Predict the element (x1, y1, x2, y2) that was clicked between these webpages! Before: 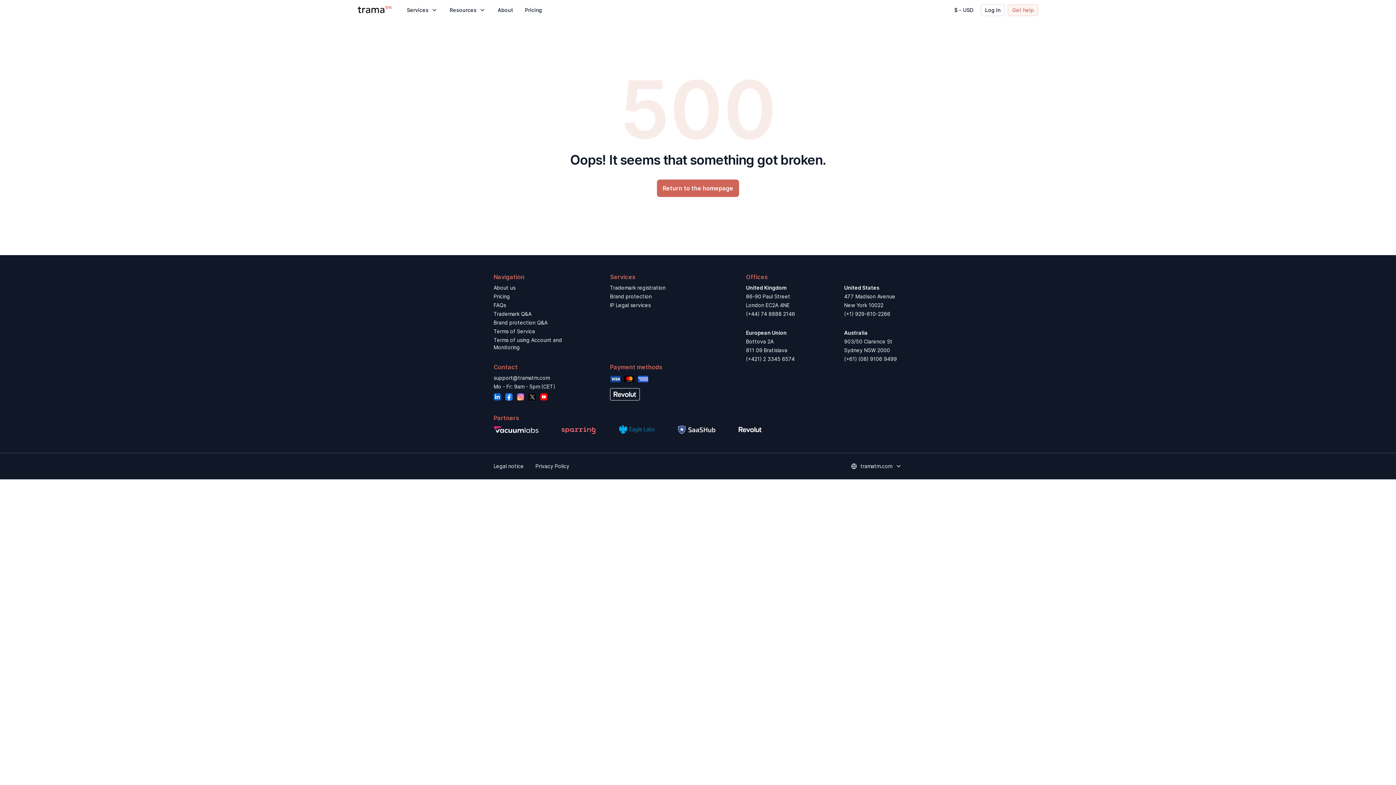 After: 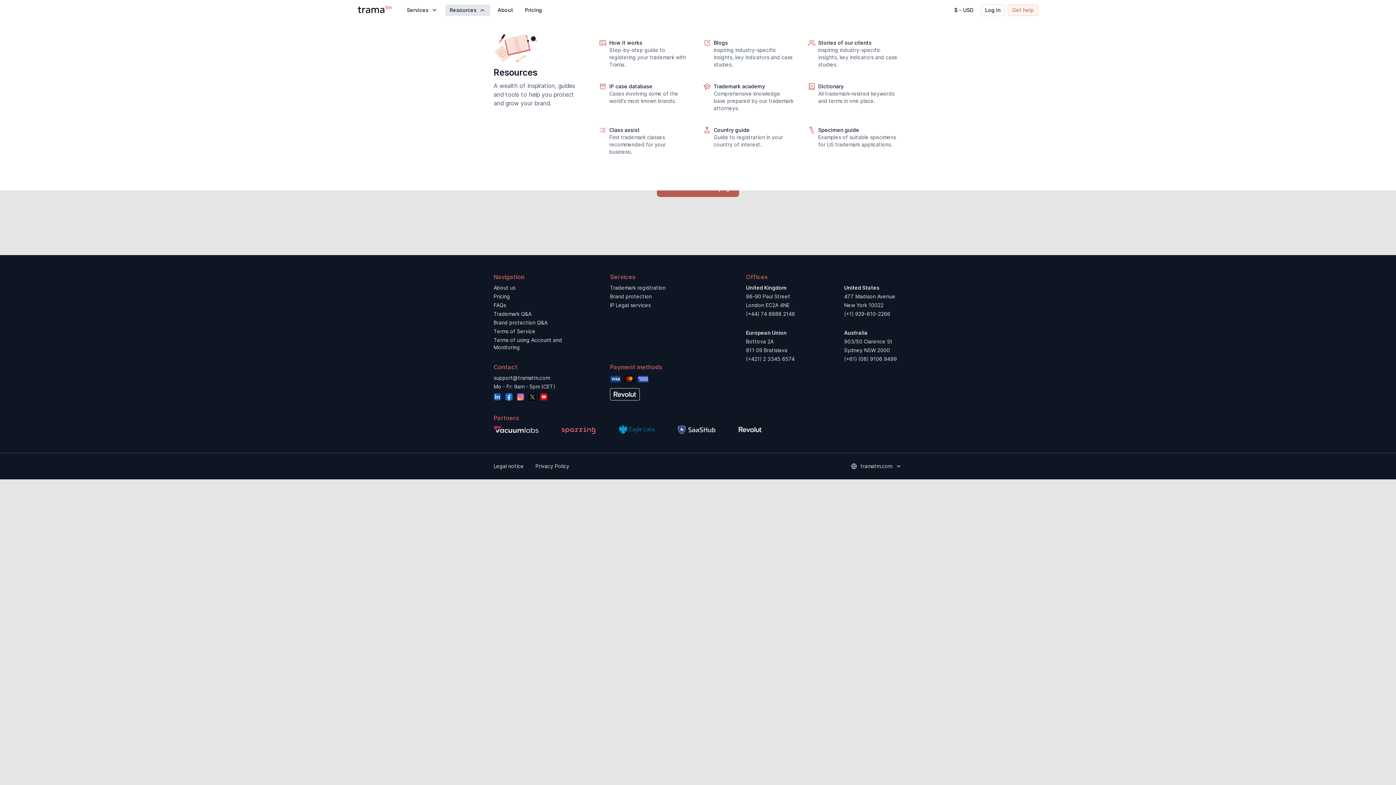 Action: bbox: (445, 4, 490, 16) label: Resources